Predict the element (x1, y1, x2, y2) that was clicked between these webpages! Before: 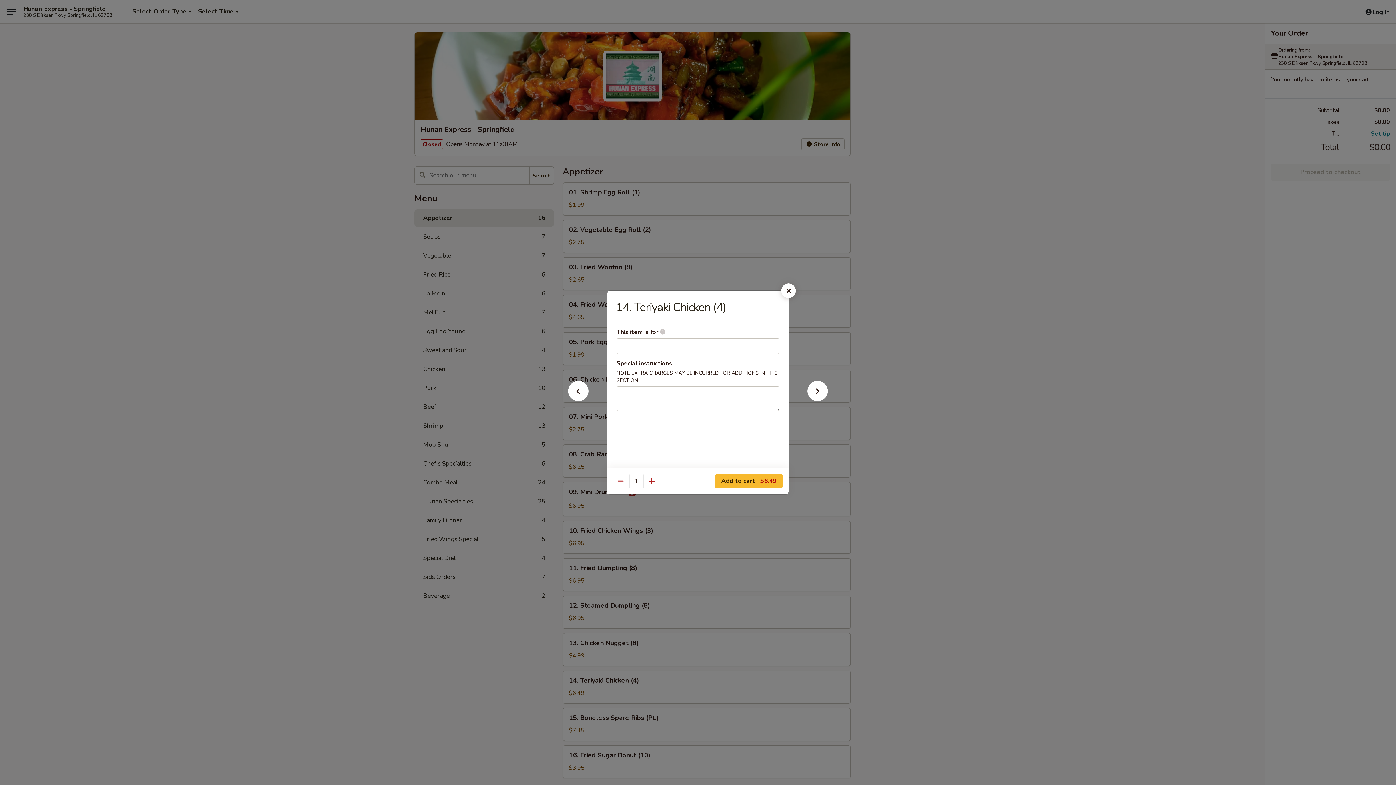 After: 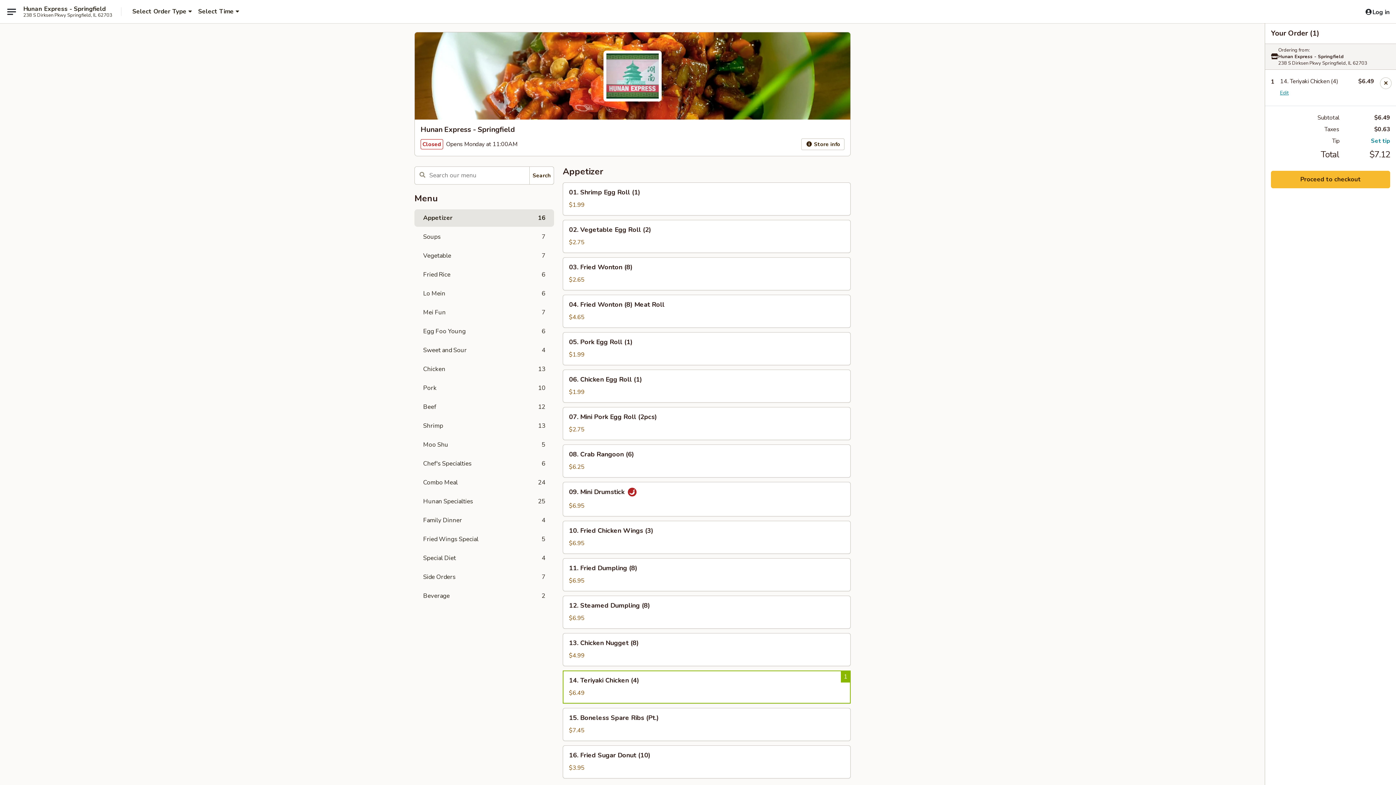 Action: bbox: (715, 474, 782, 488) label: Add to cart $6.49